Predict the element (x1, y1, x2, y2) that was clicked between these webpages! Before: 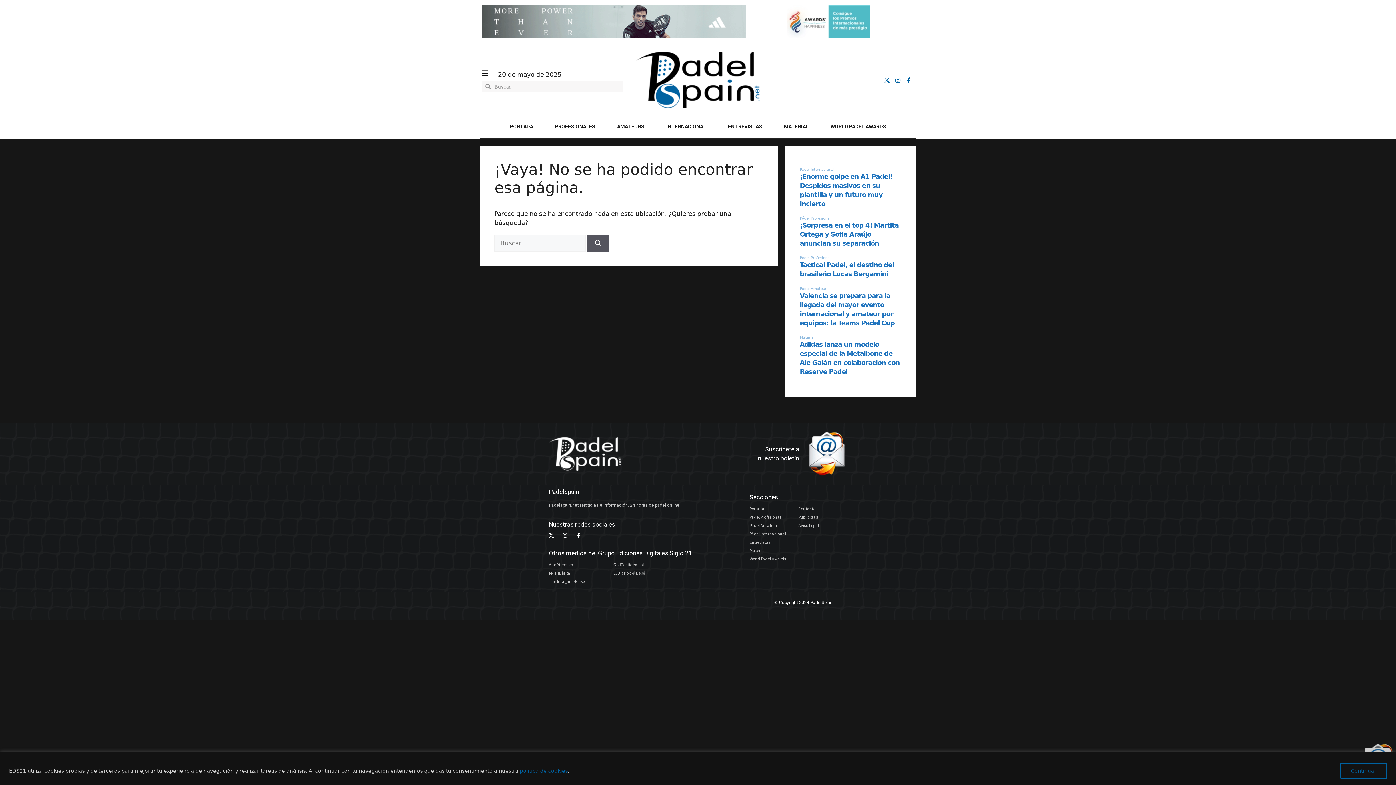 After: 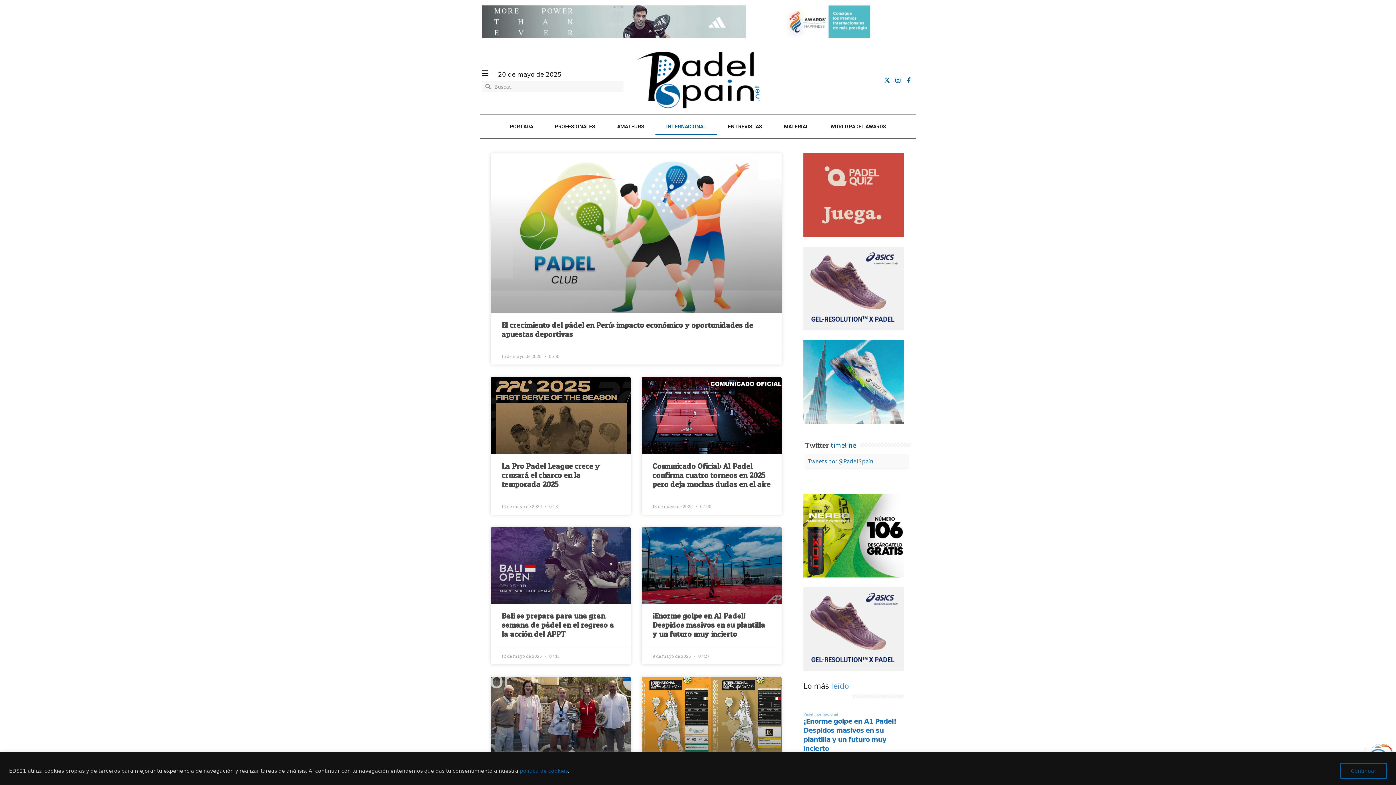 Action: bbox: (655, 118, 717, 134) label: INTERNACIONAL